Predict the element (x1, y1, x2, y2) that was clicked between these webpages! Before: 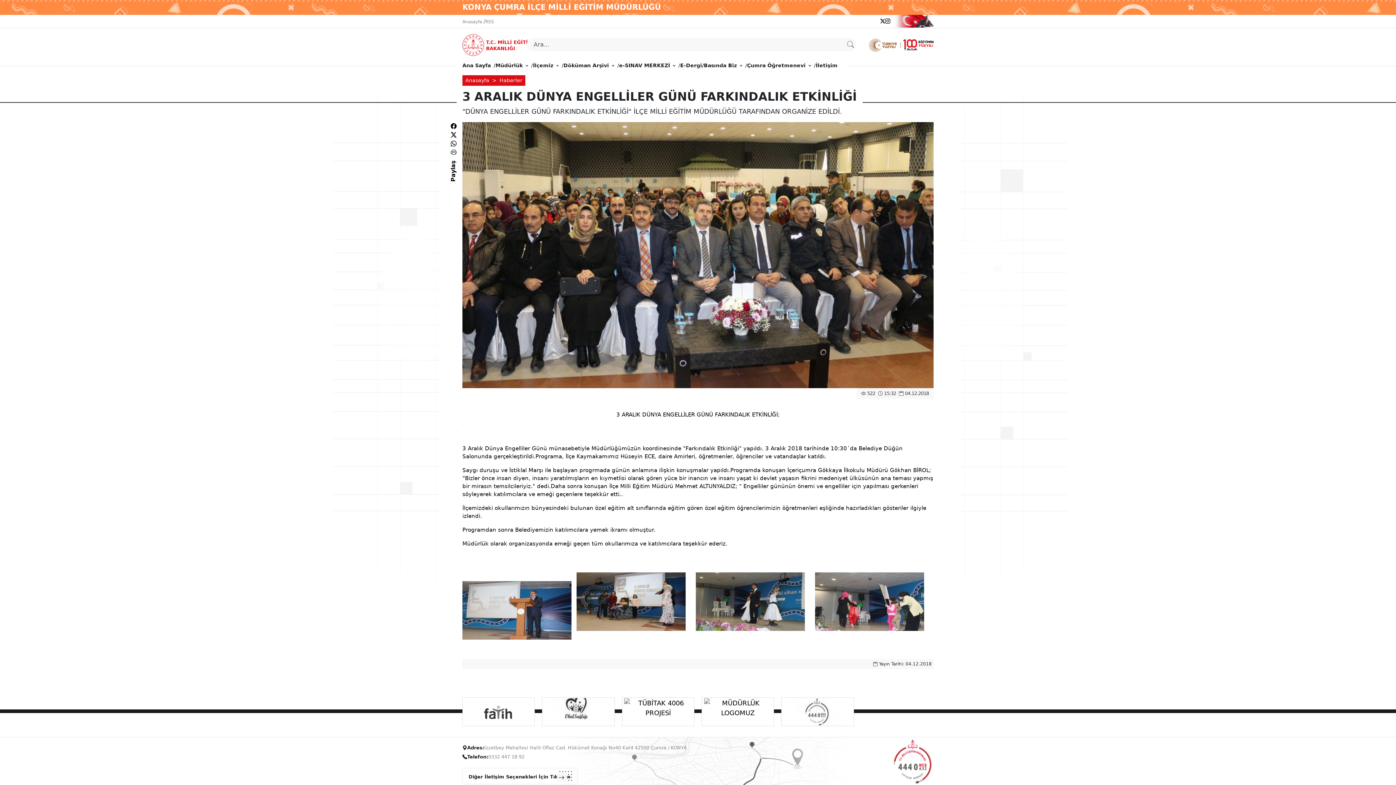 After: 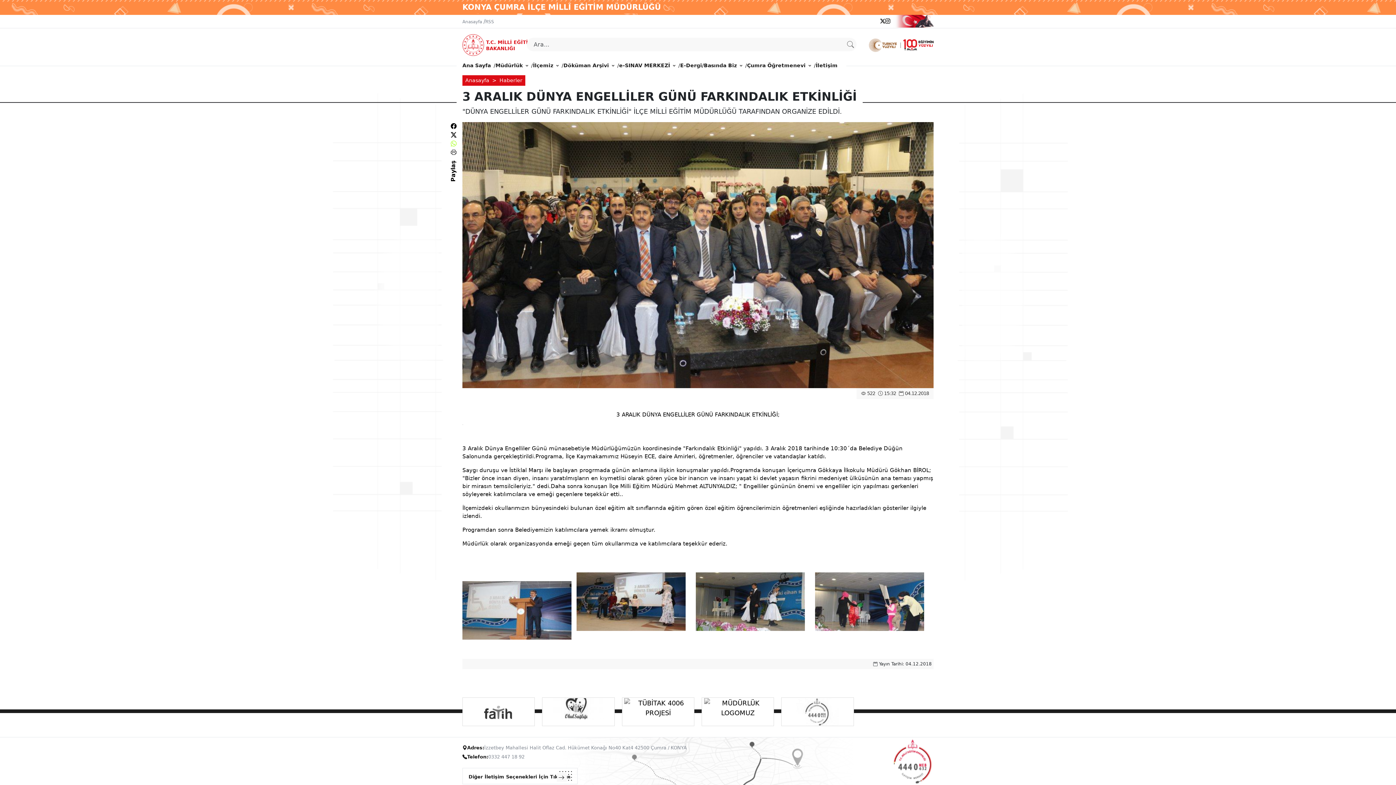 Action: bbox: (450, 140, 456, 147)